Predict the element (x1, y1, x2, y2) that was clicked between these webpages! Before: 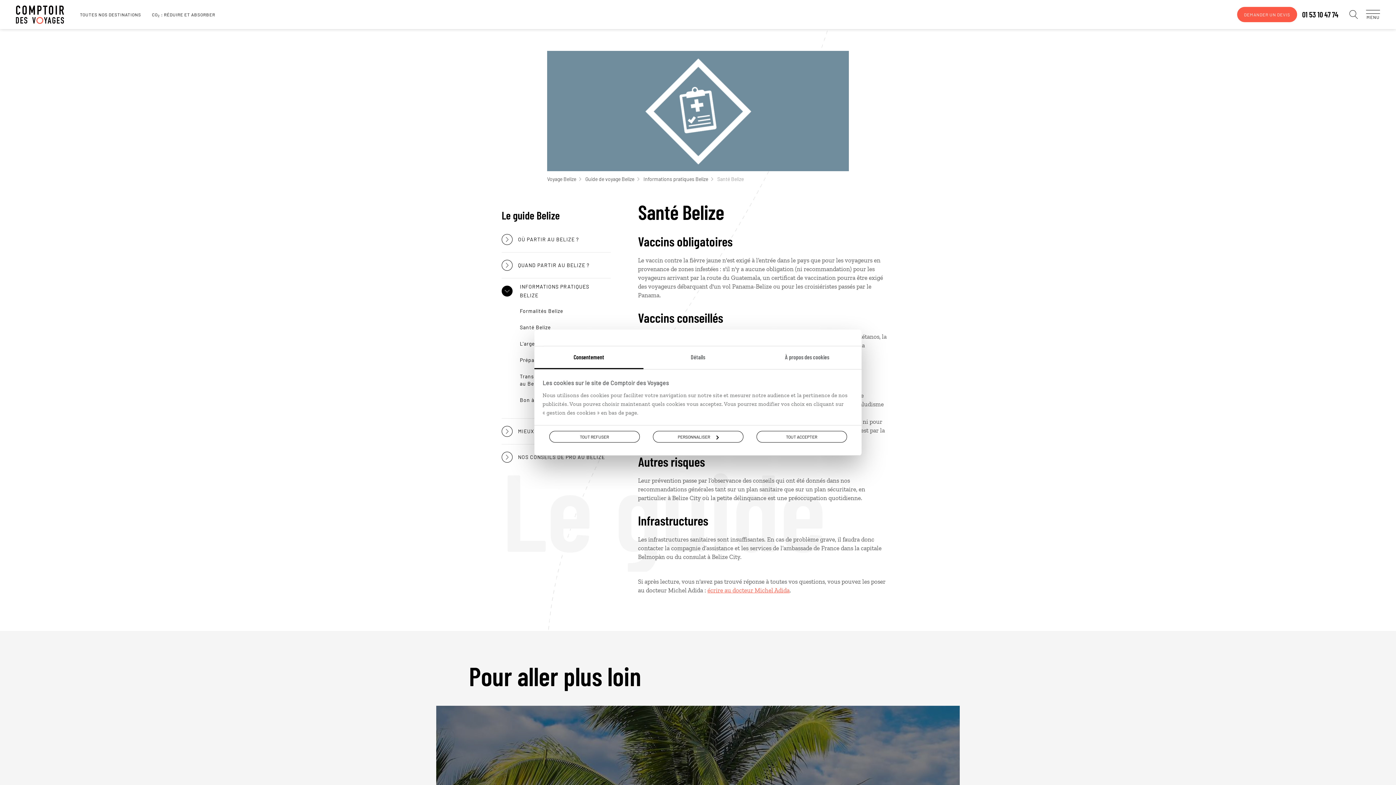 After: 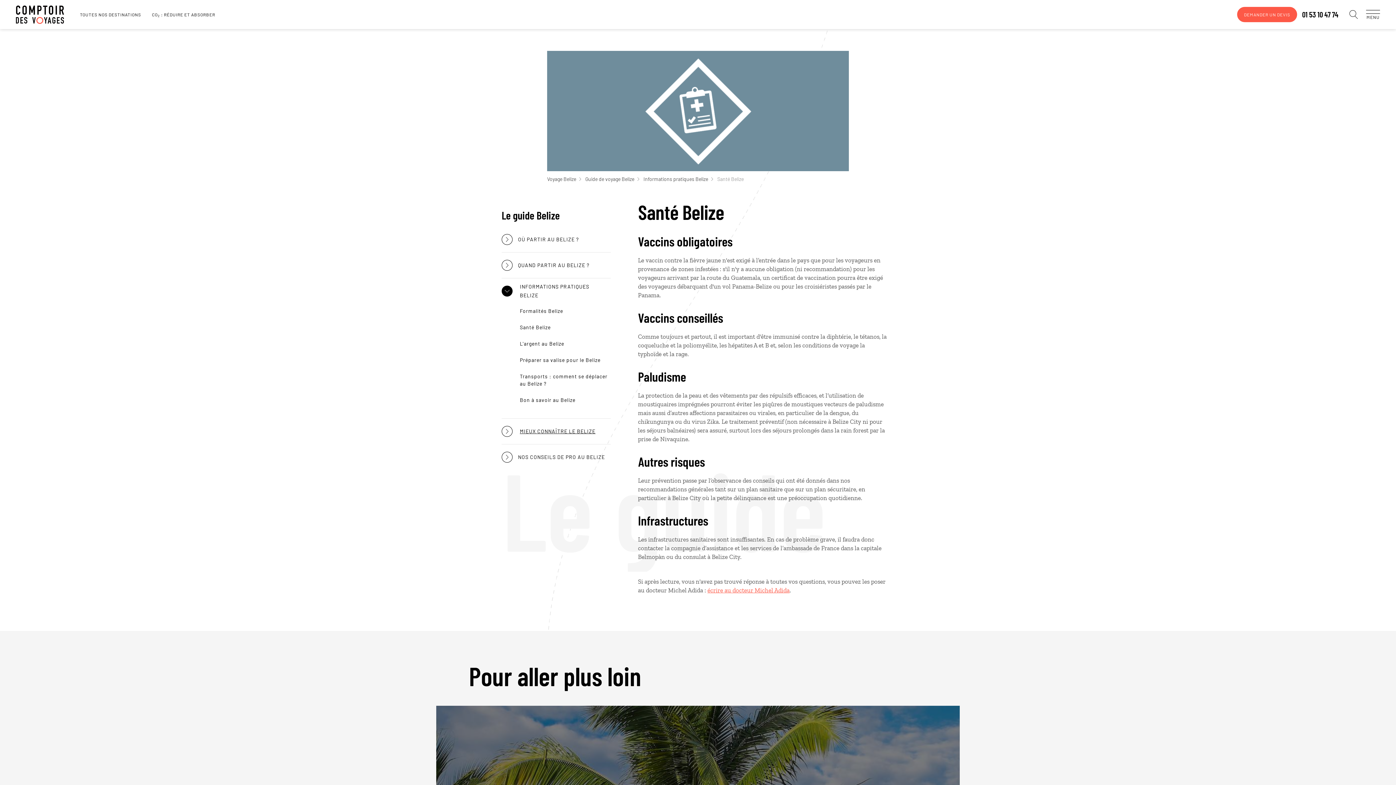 Action: bbox: (549, 431, 639, 442) label: TOUT REFUSER